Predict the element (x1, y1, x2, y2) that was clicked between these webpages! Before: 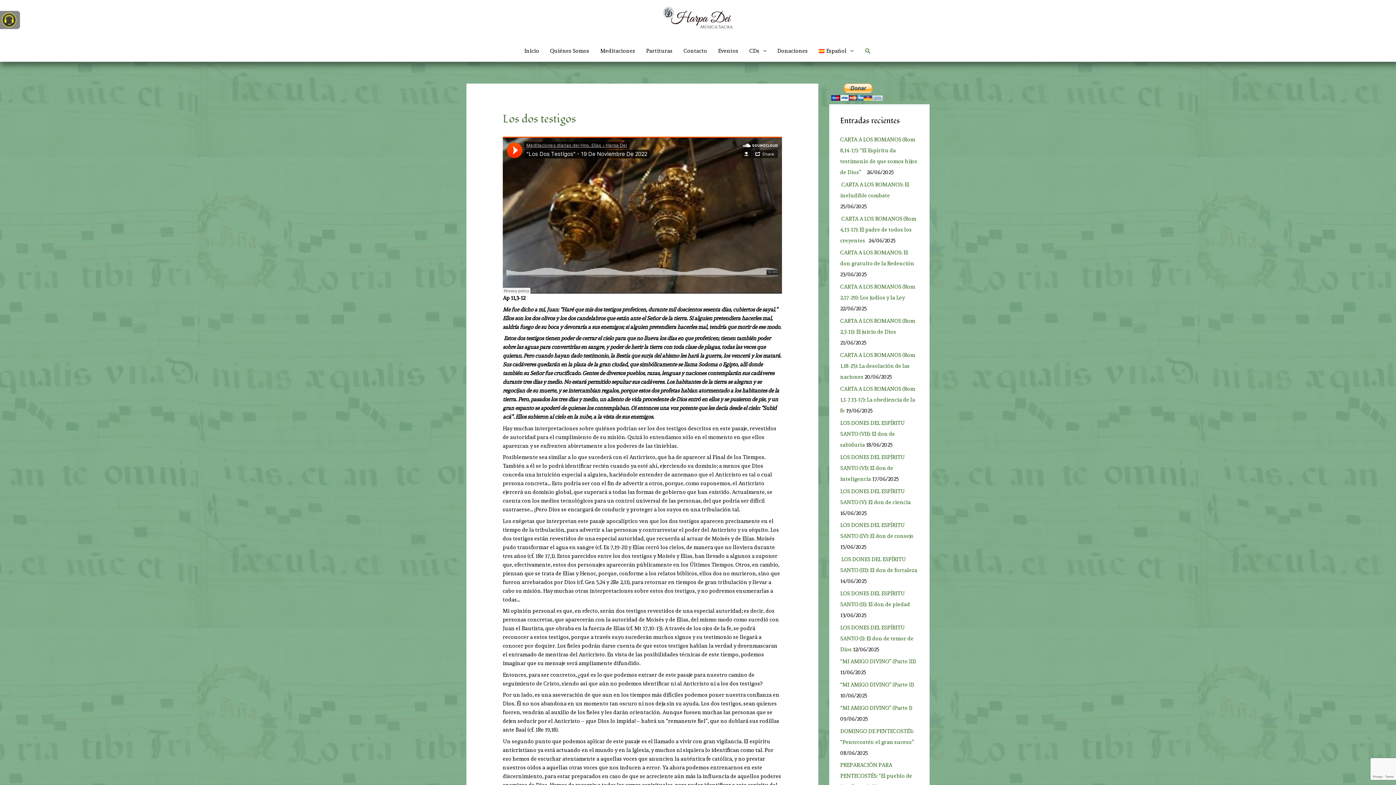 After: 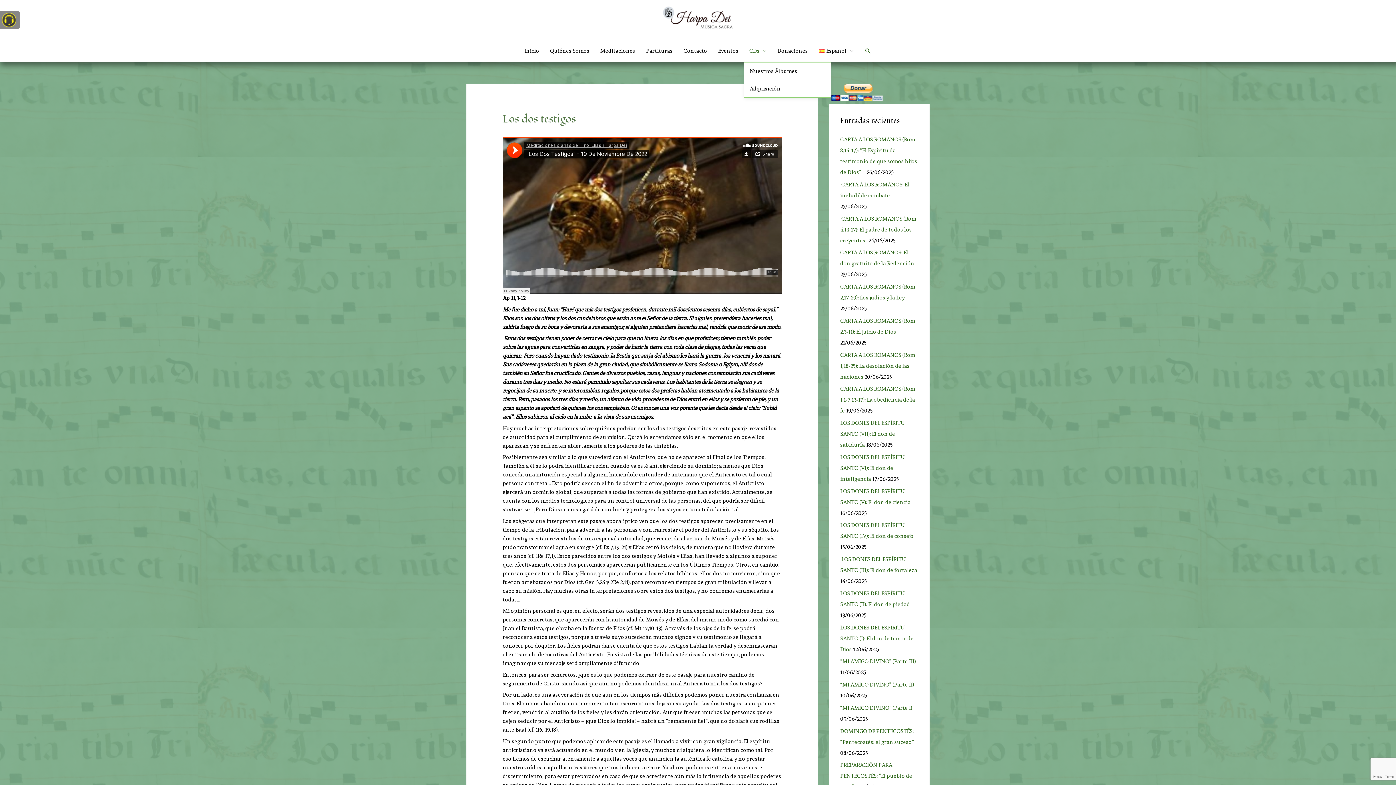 Action: label: CDs bbox: (744, 40, 772, 61)